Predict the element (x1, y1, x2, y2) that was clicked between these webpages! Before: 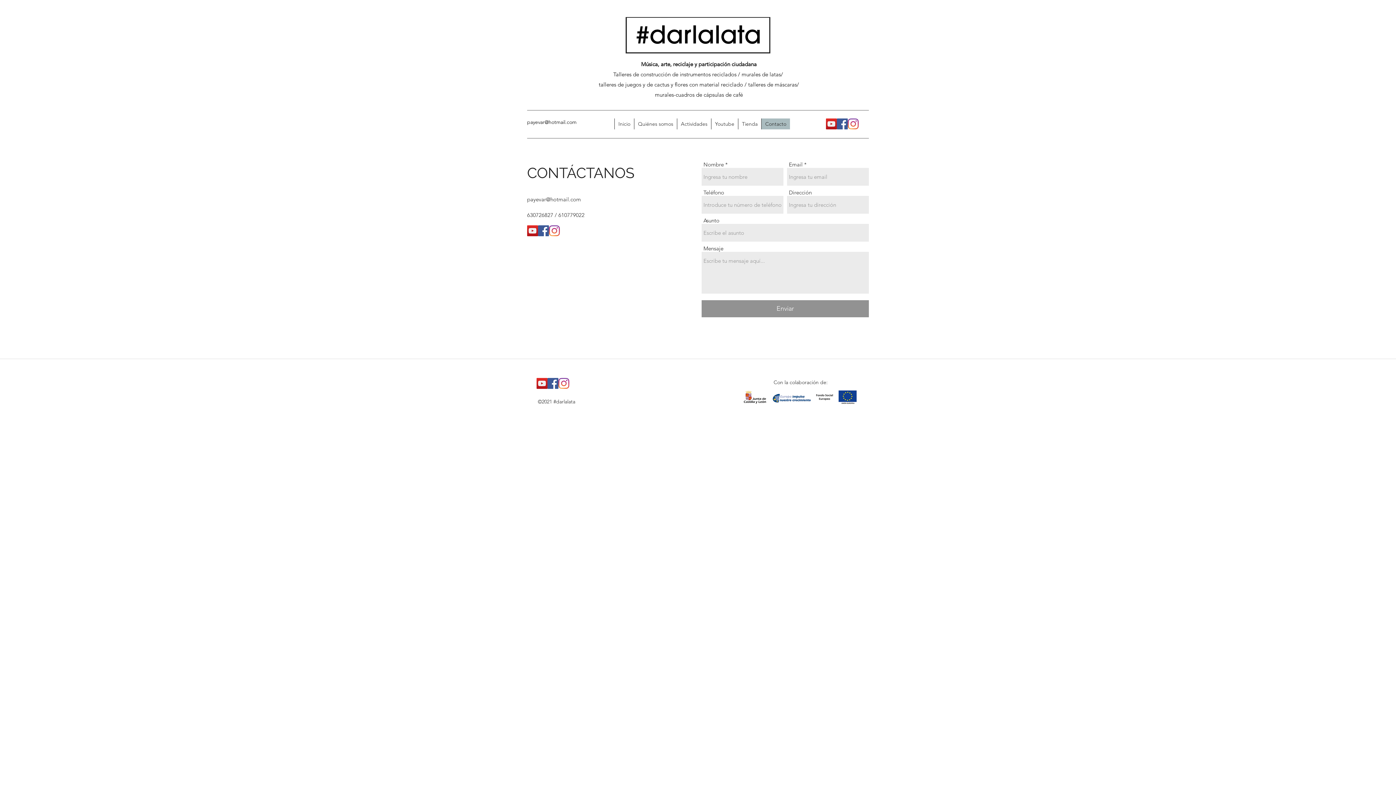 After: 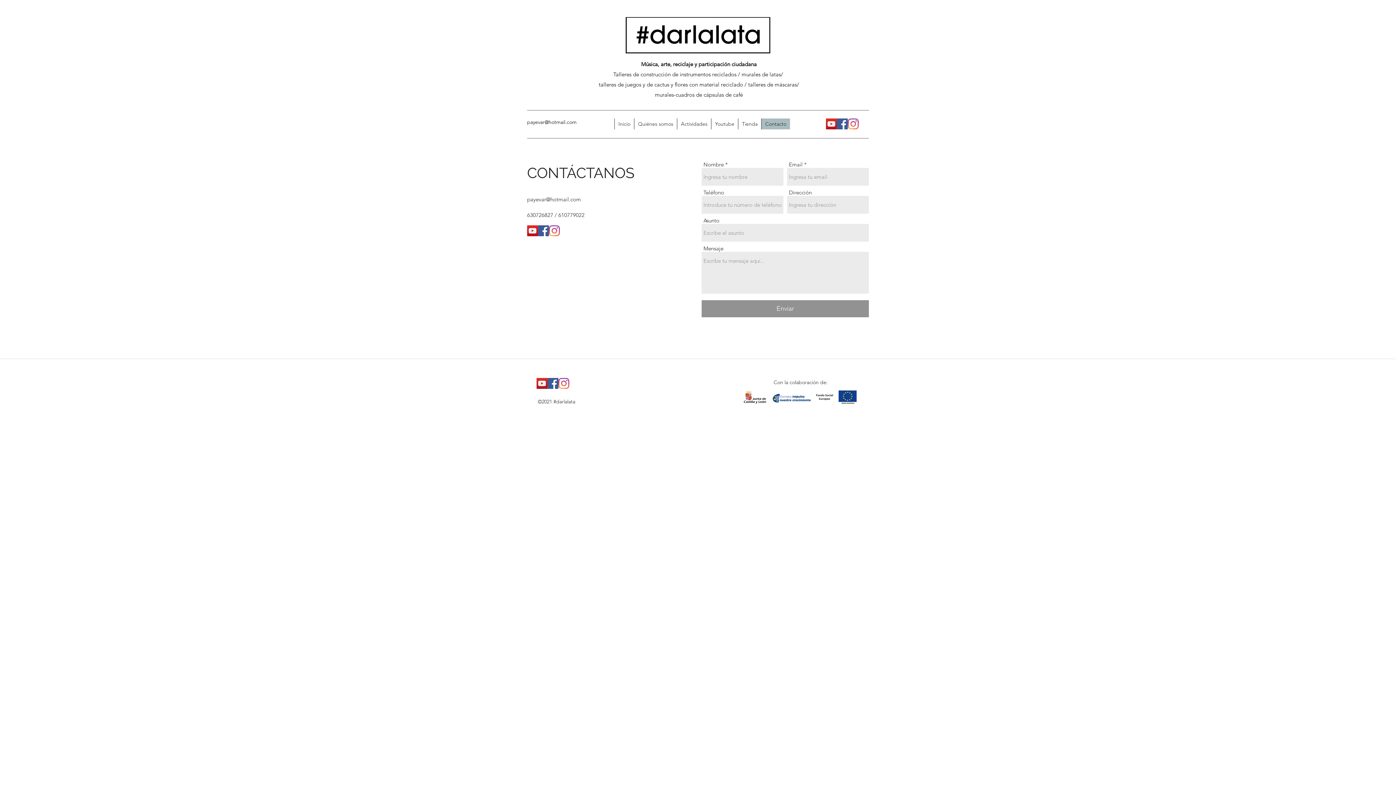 Action: label: YouTube bbox: (527, 225, 538, 236)